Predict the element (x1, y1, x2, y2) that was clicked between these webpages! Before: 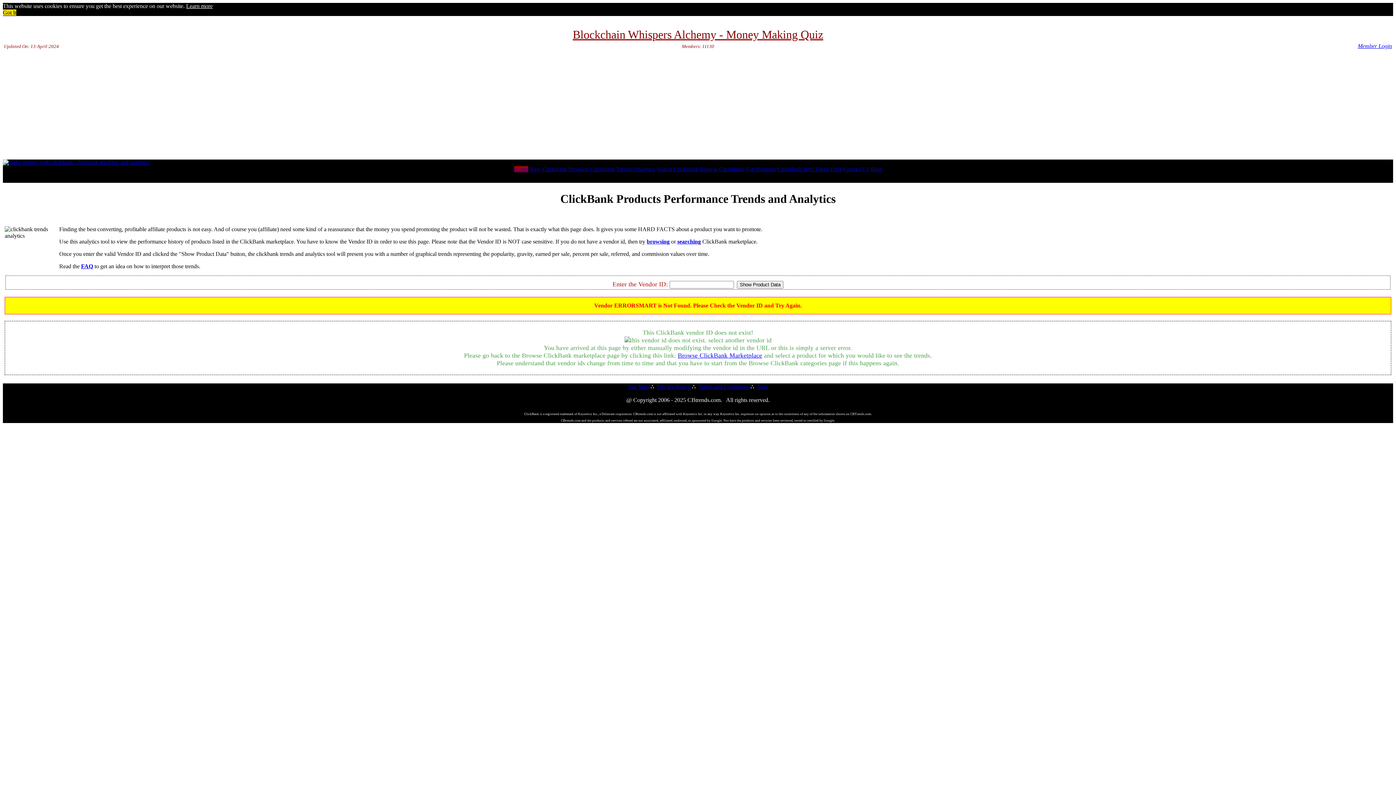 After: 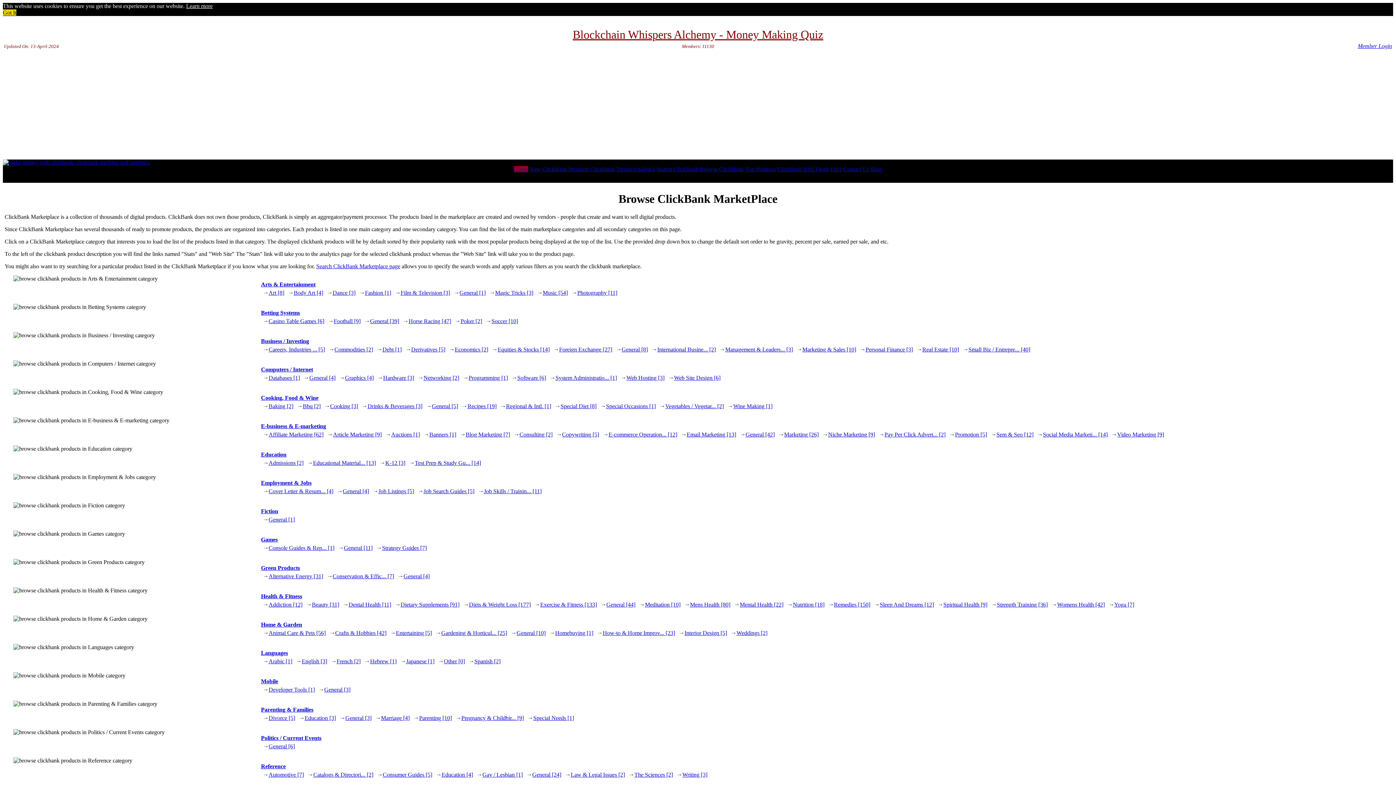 Action: bbox: (646, 238, 669, 244) label: browsing